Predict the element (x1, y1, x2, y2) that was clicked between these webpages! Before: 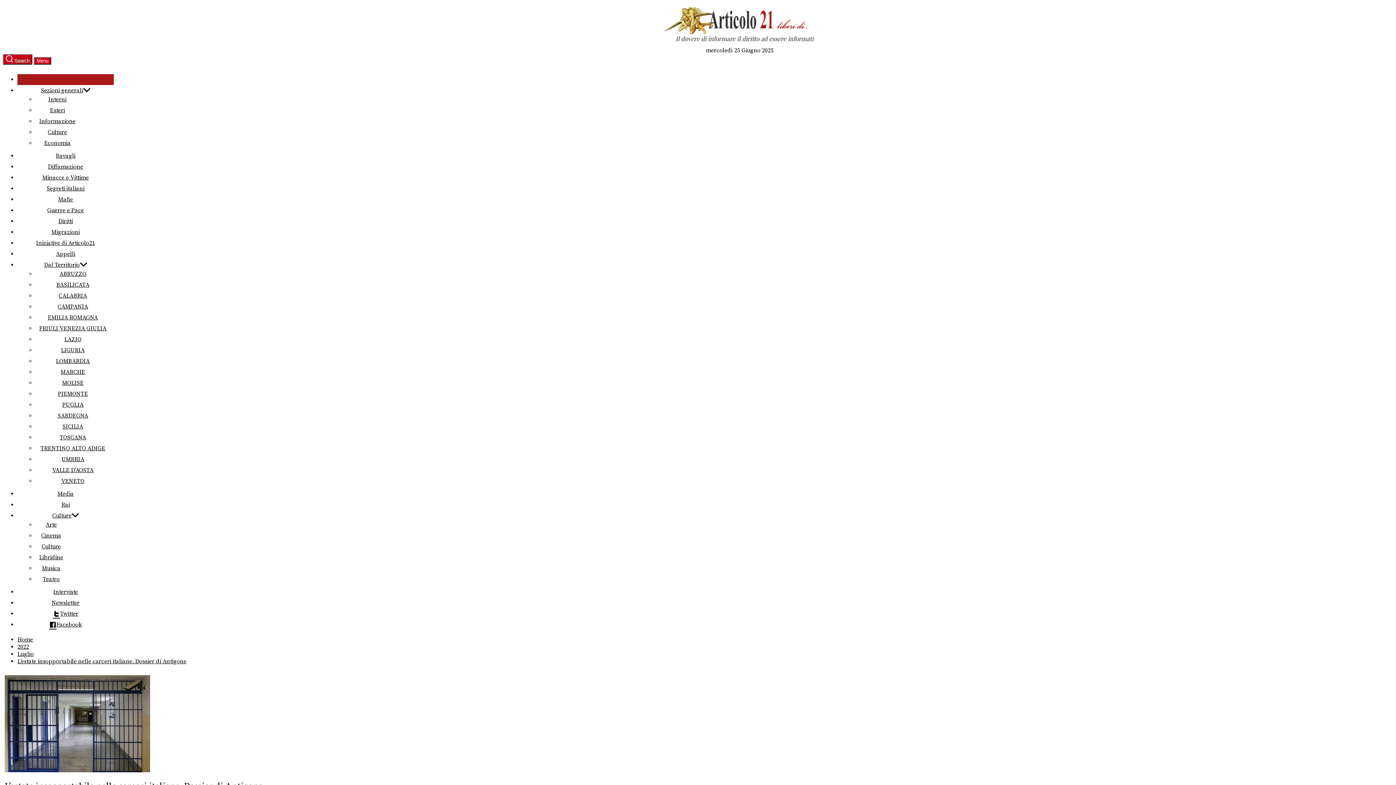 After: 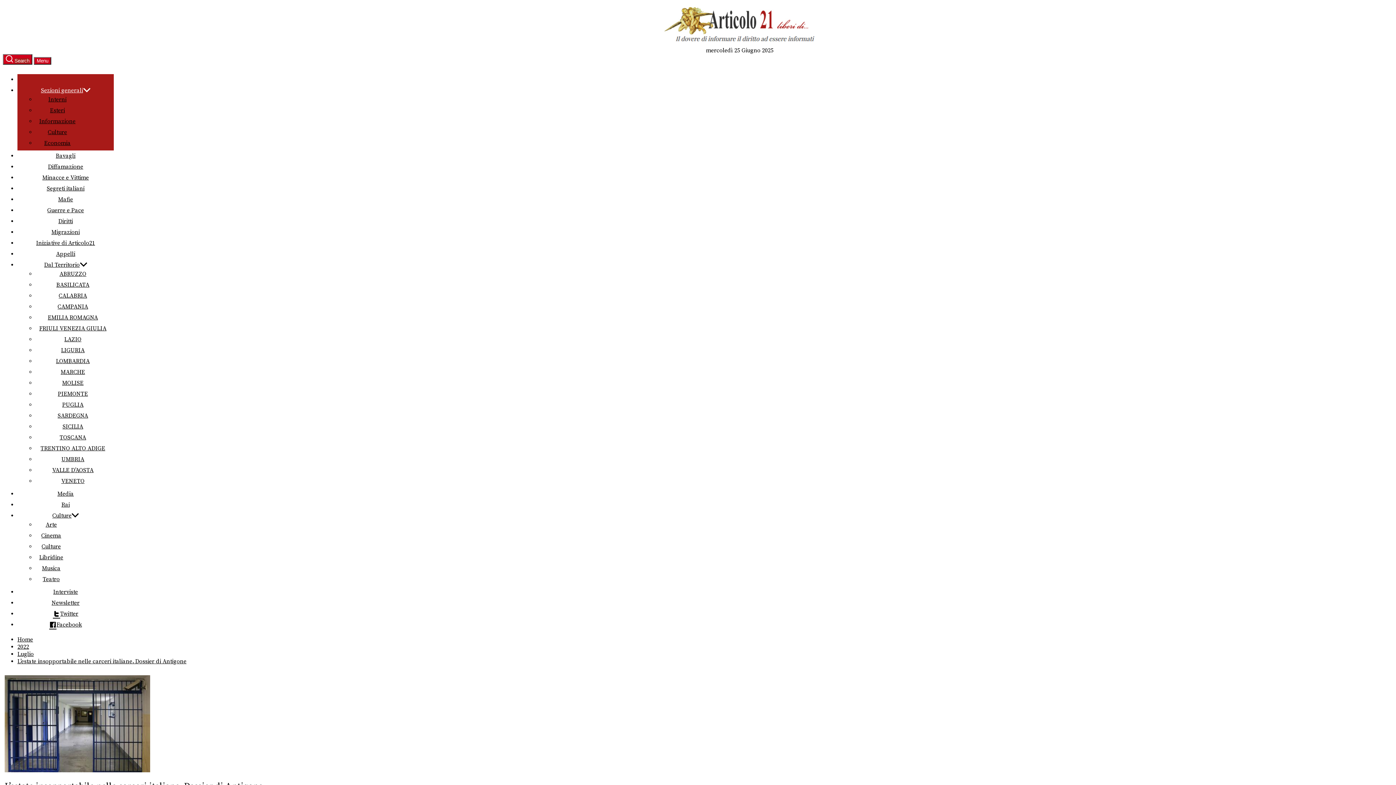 Action: label: Sezioni generali bbox: (40, 86, 83, 94)